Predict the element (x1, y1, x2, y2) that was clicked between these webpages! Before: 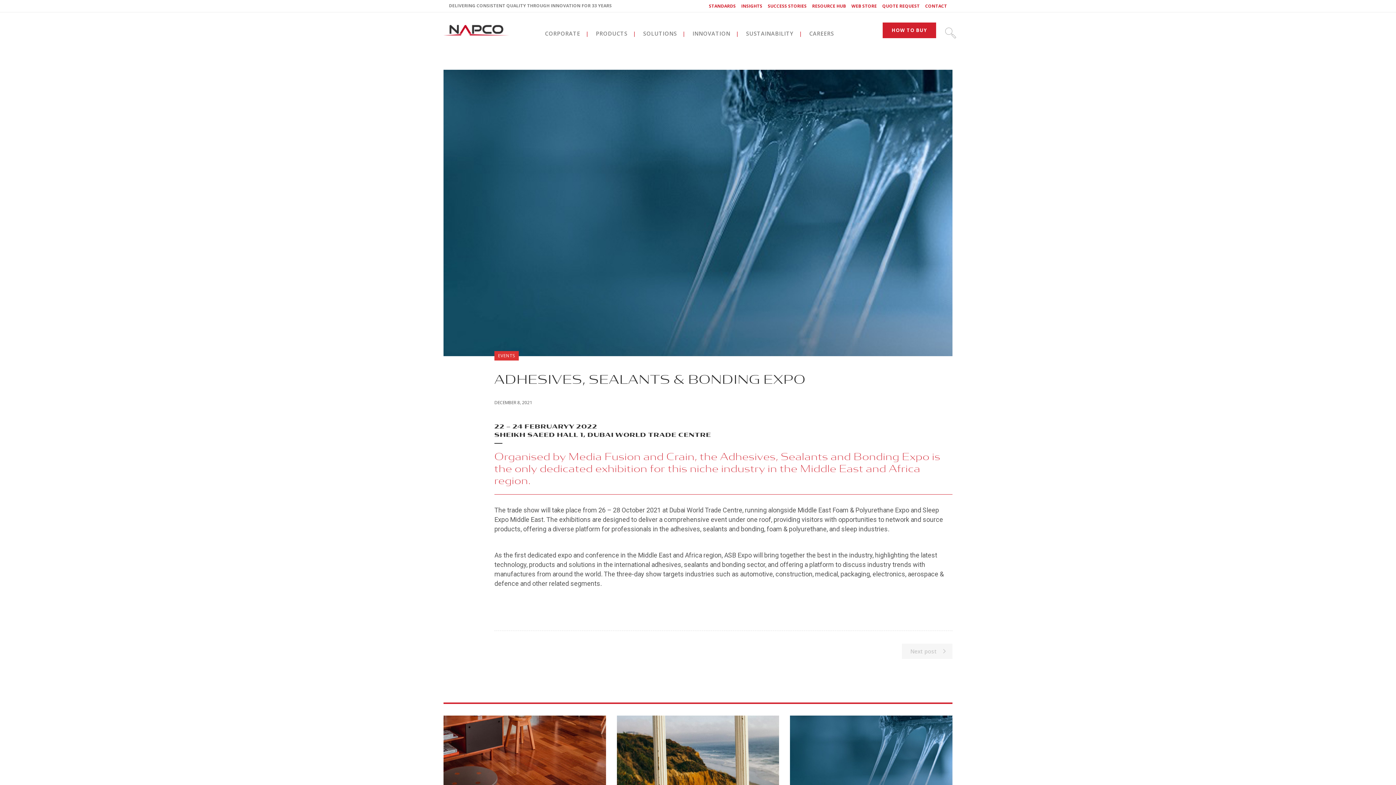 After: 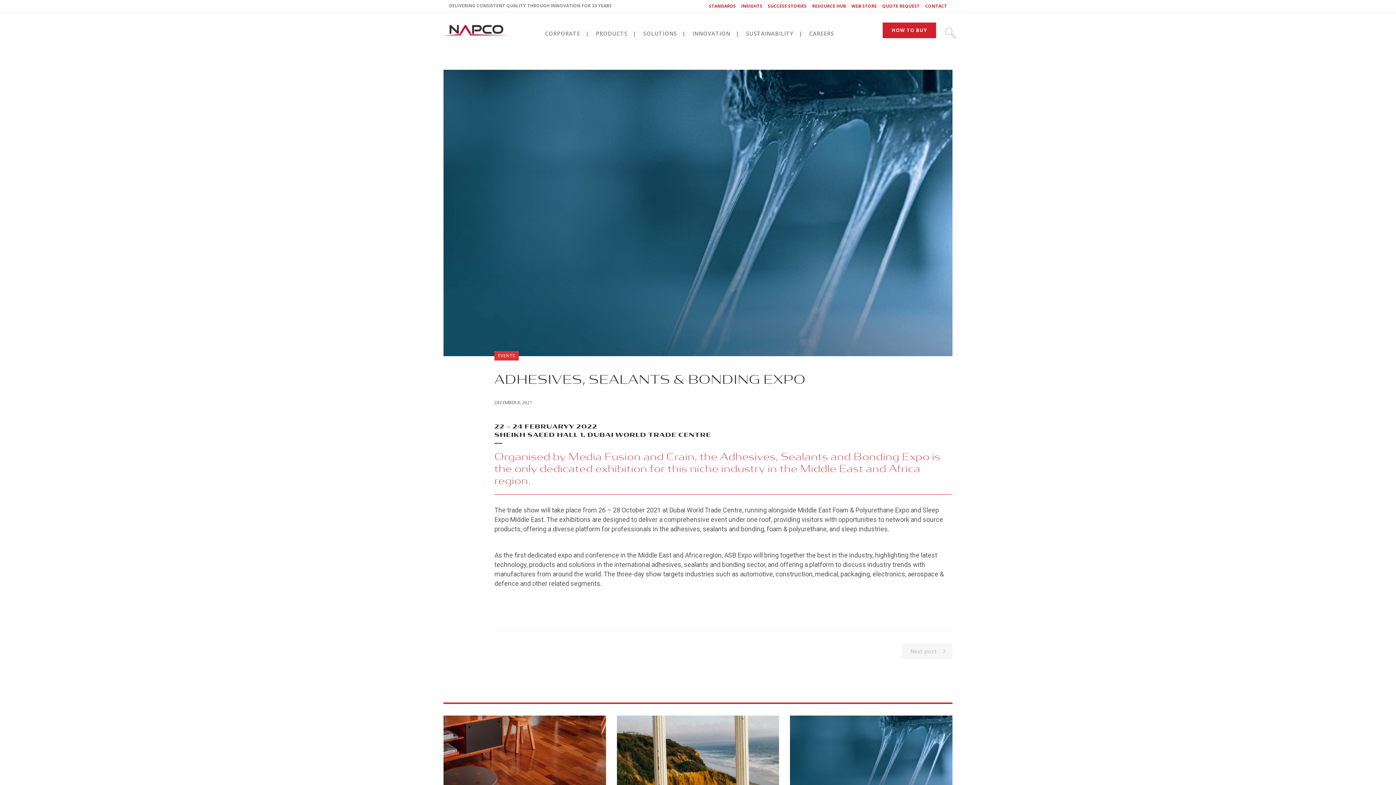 Action: bbox: (790, 751, 952, 760)